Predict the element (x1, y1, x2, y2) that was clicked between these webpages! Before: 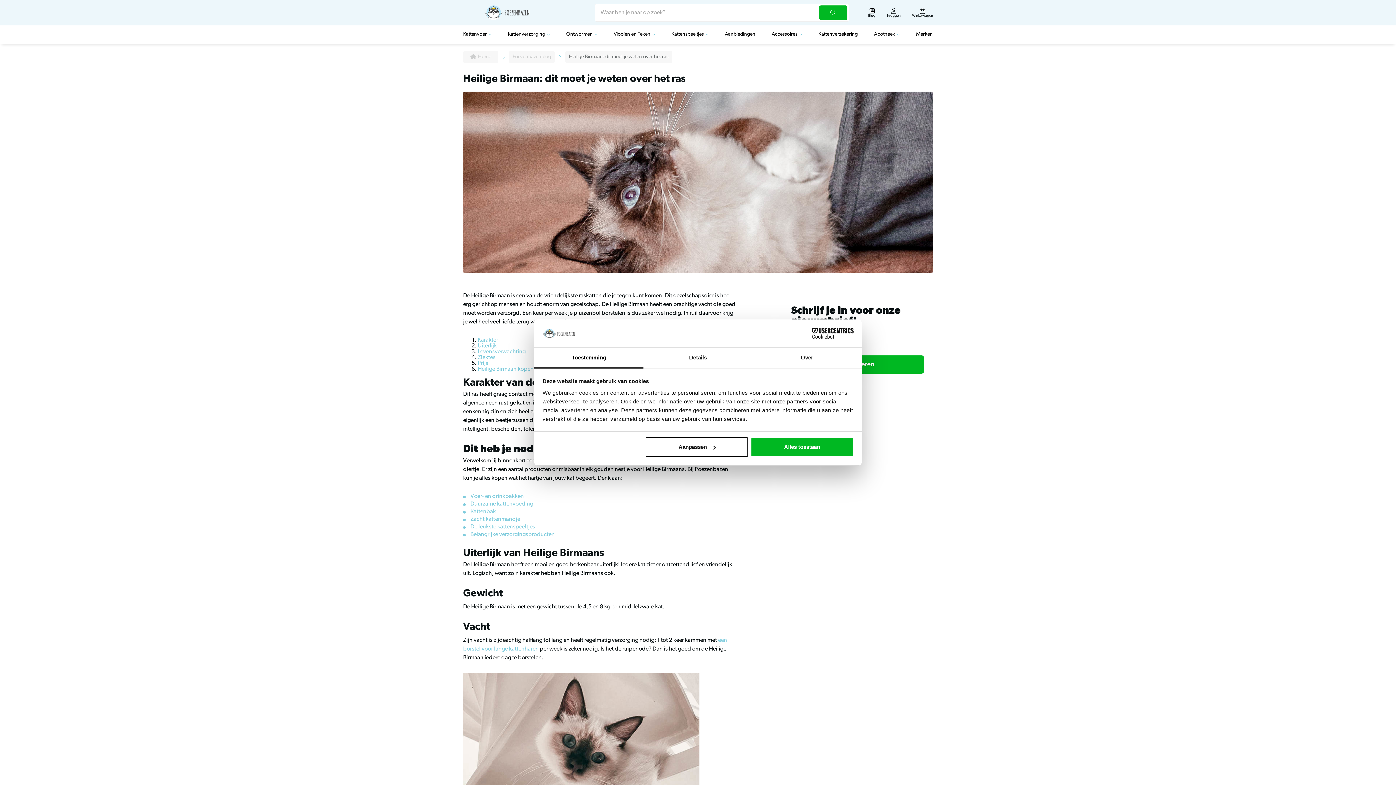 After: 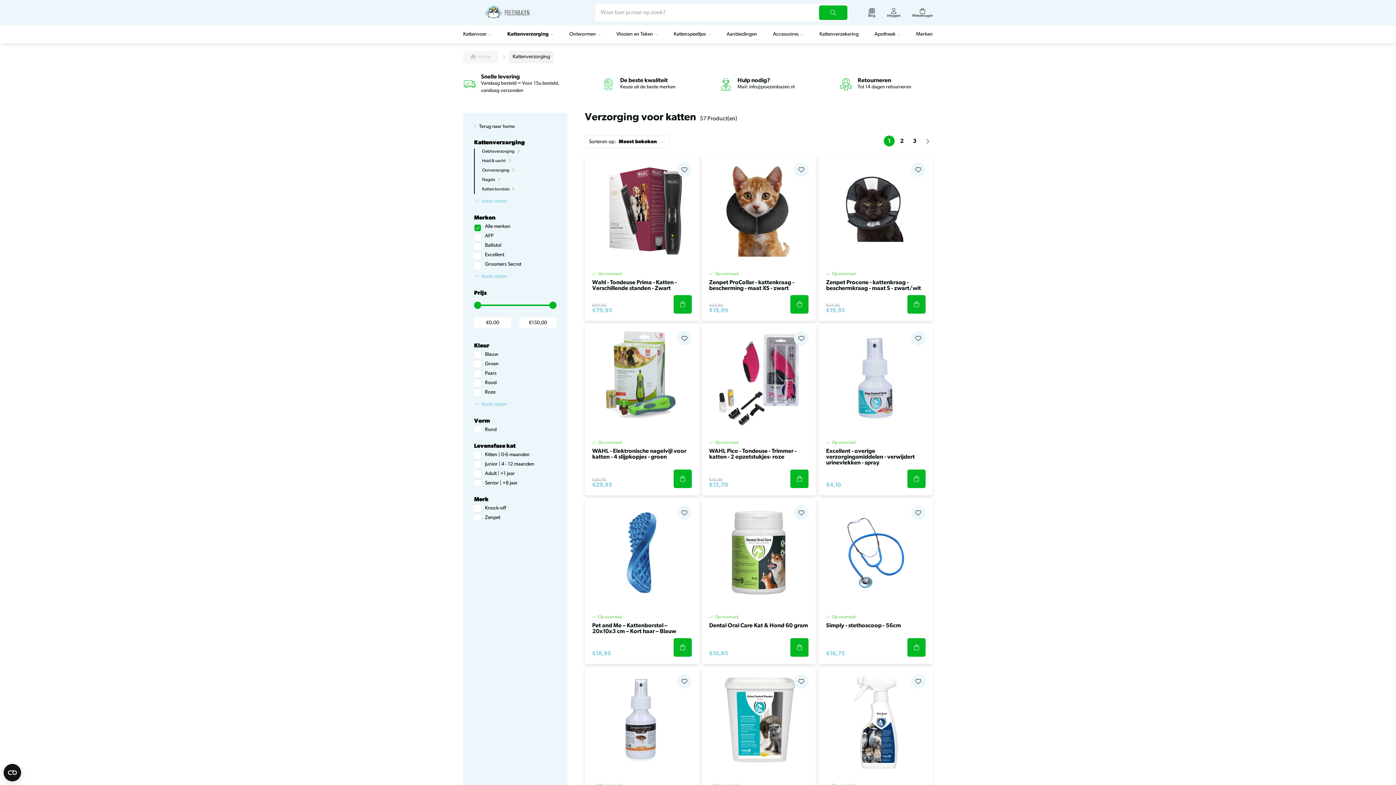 Action: label: Kattenverzorging bbox: (507, 25, 550, 43)